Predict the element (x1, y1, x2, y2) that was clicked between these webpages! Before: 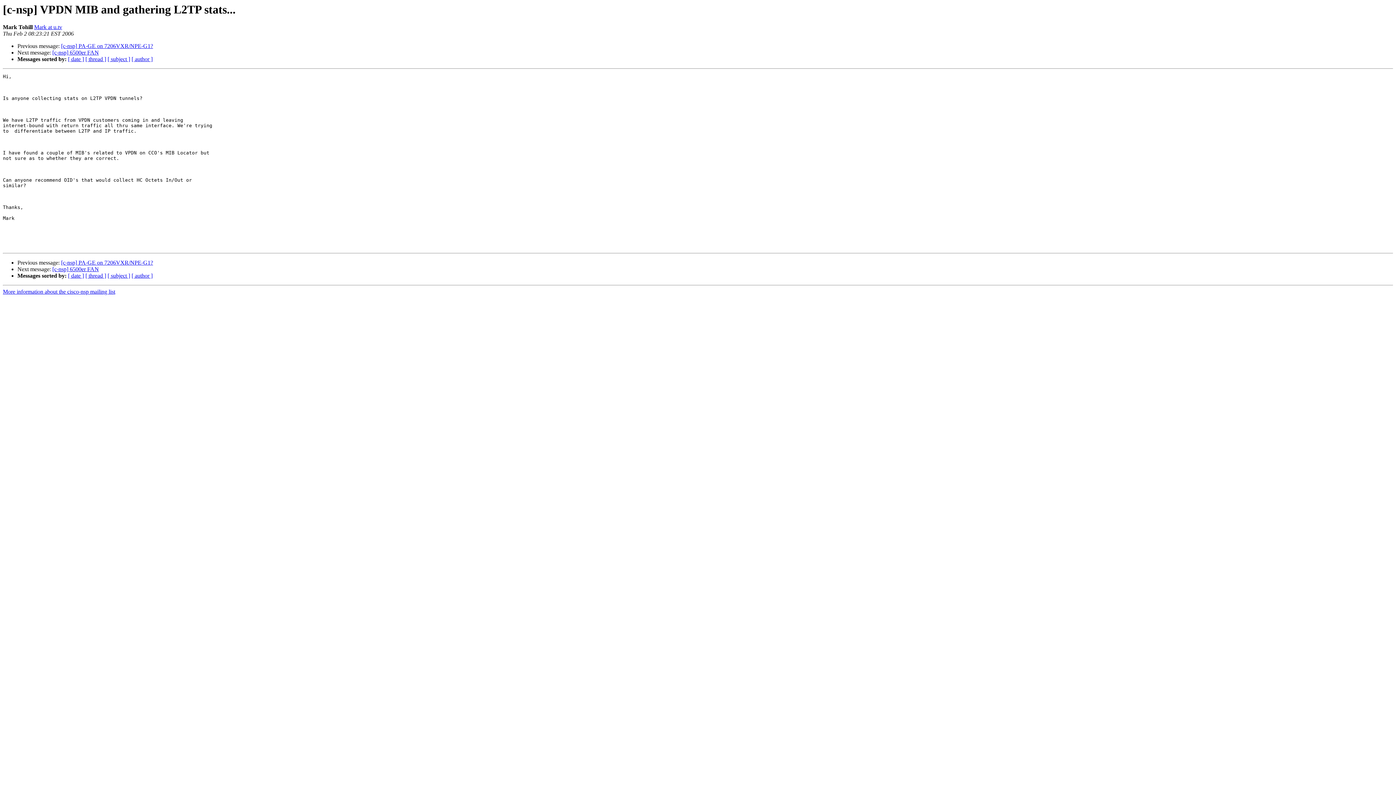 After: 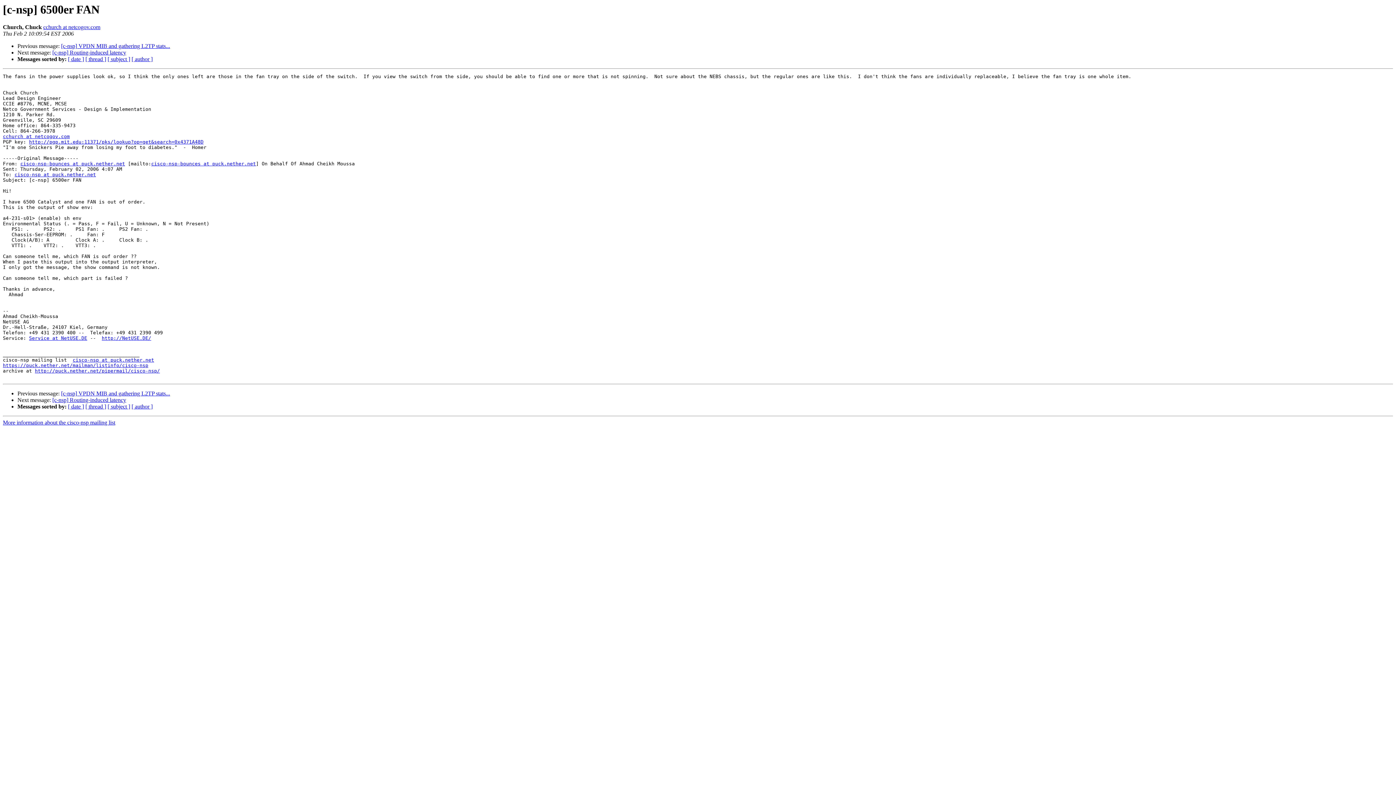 Action: bbox: (52, 49, 98, 55) label: [c-nsp] 6500er FAN